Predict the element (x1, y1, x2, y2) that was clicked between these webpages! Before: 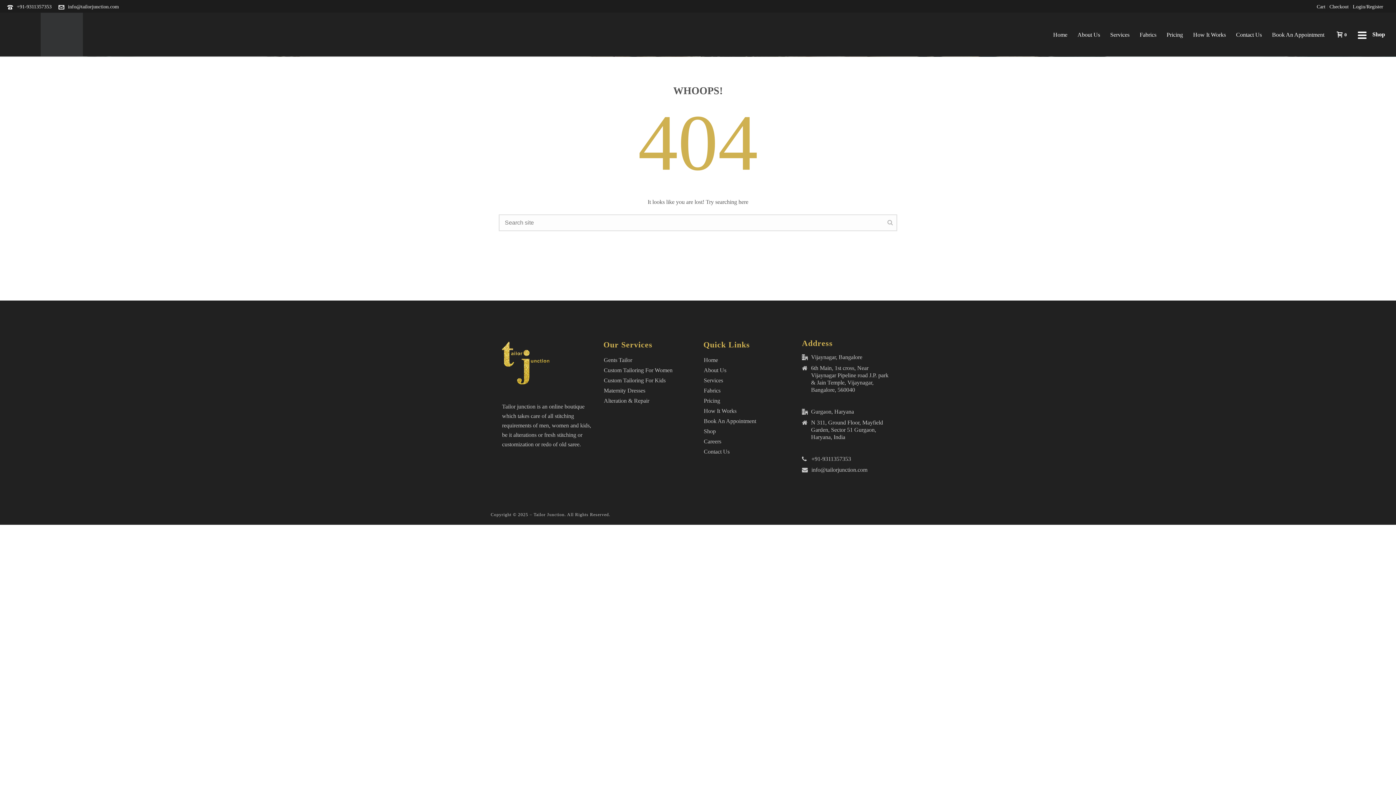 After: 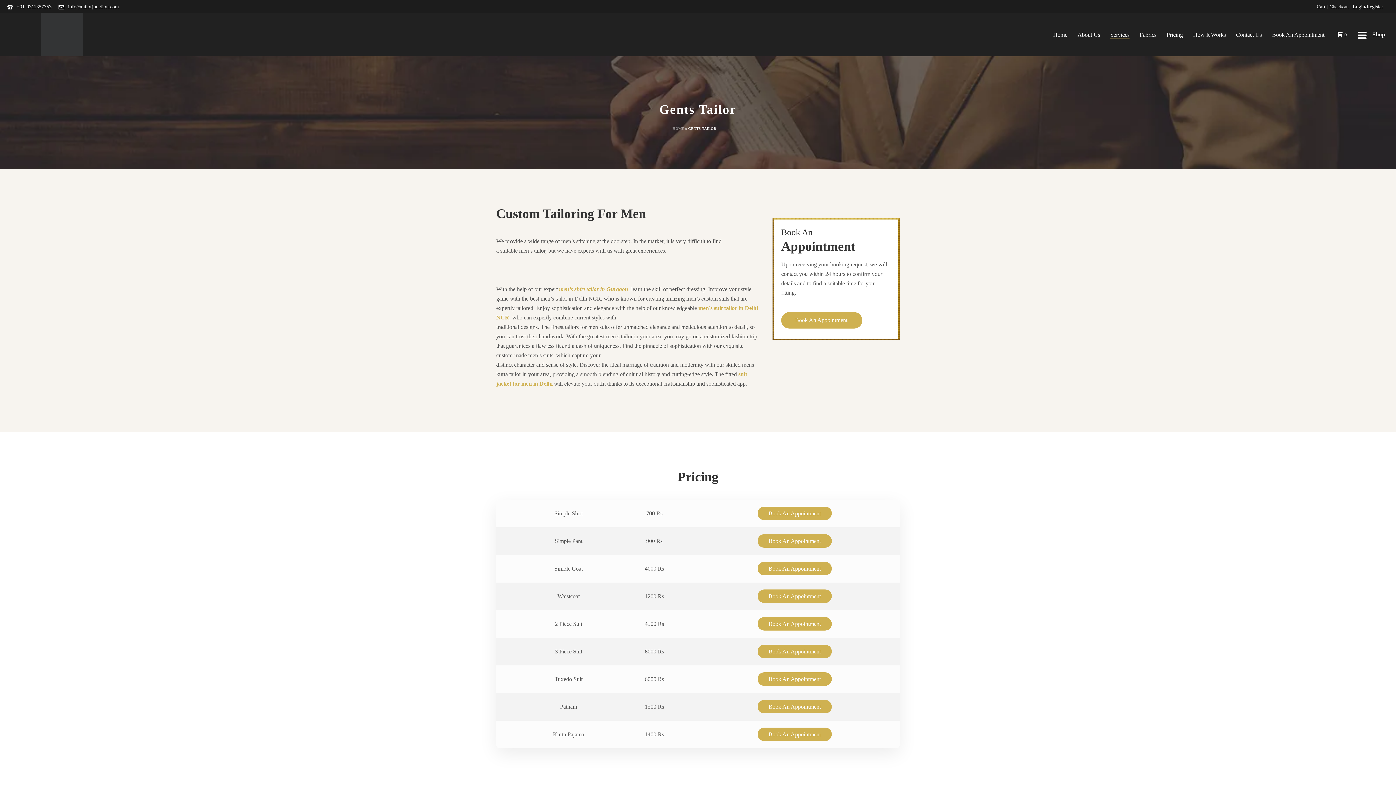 Action: label: Gents Tailor bbox: (603, 355, 692, 365)